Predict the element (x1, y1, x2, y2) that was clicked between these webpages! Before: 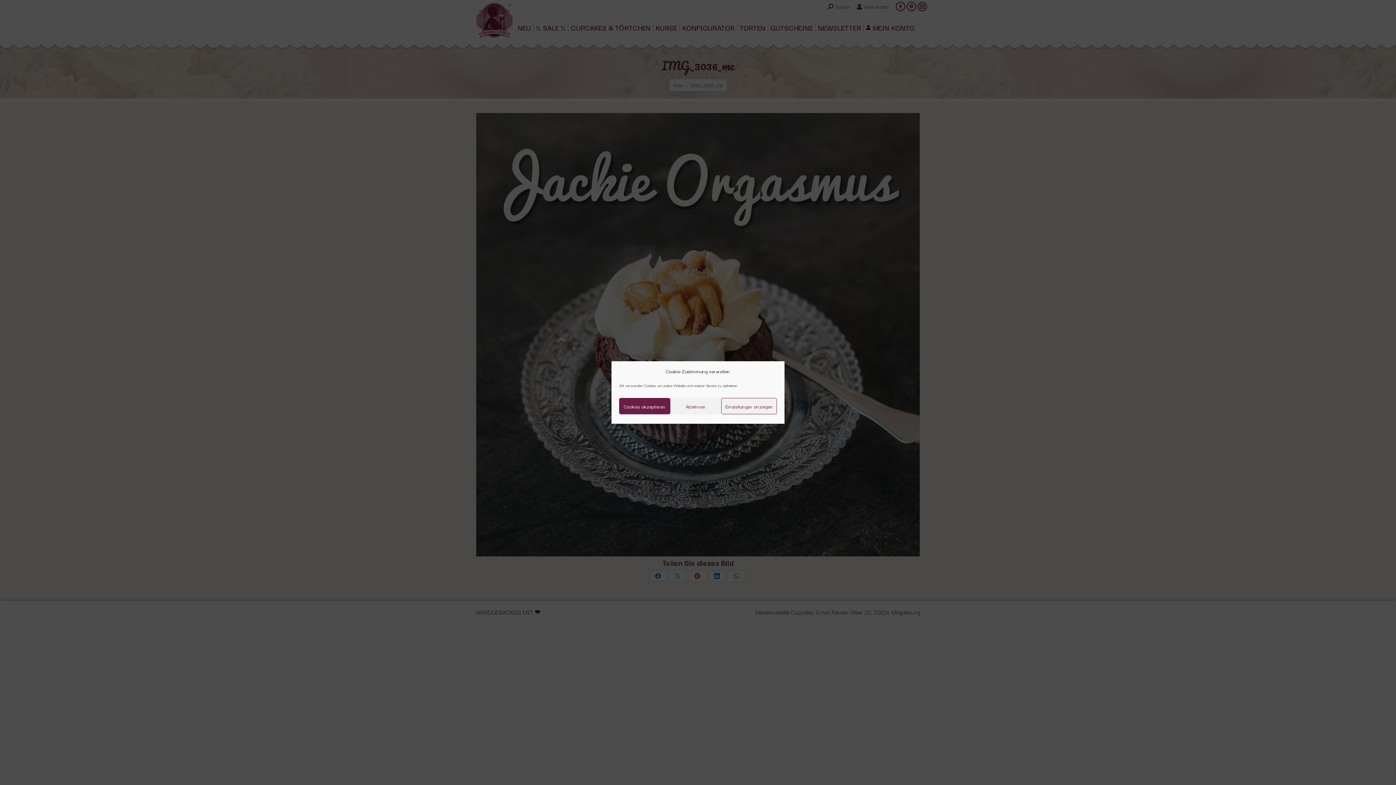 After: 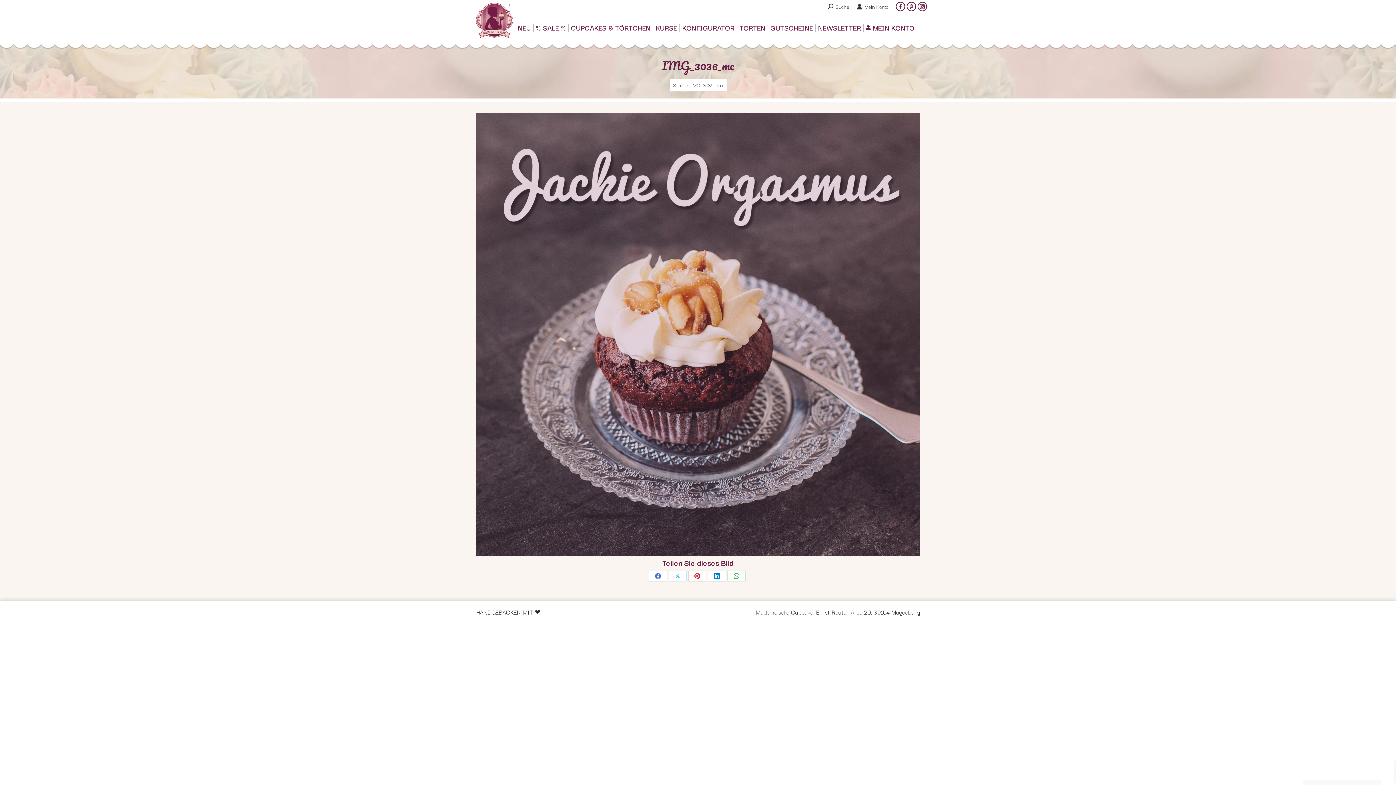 Action: bbox: (670, 398, 721, 414) label: Ablehnen